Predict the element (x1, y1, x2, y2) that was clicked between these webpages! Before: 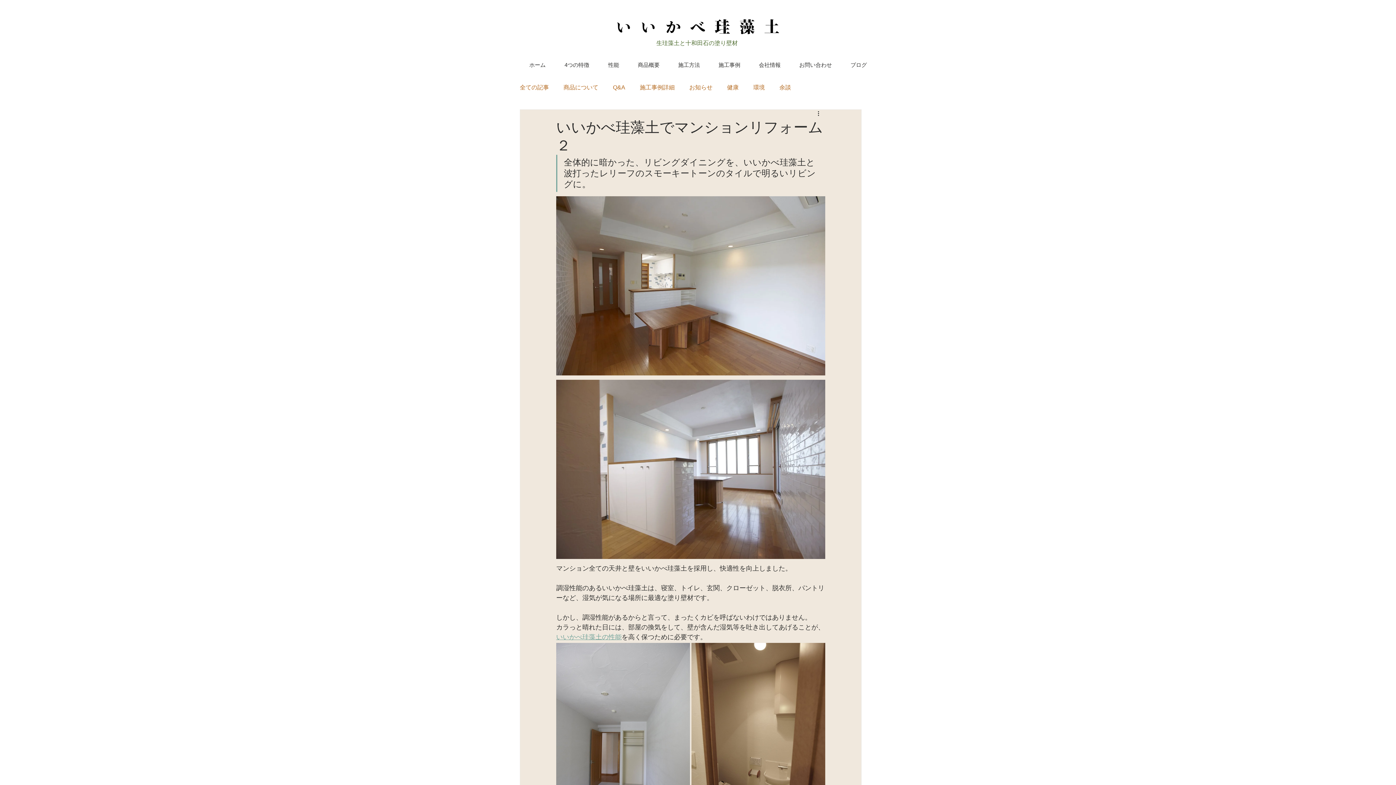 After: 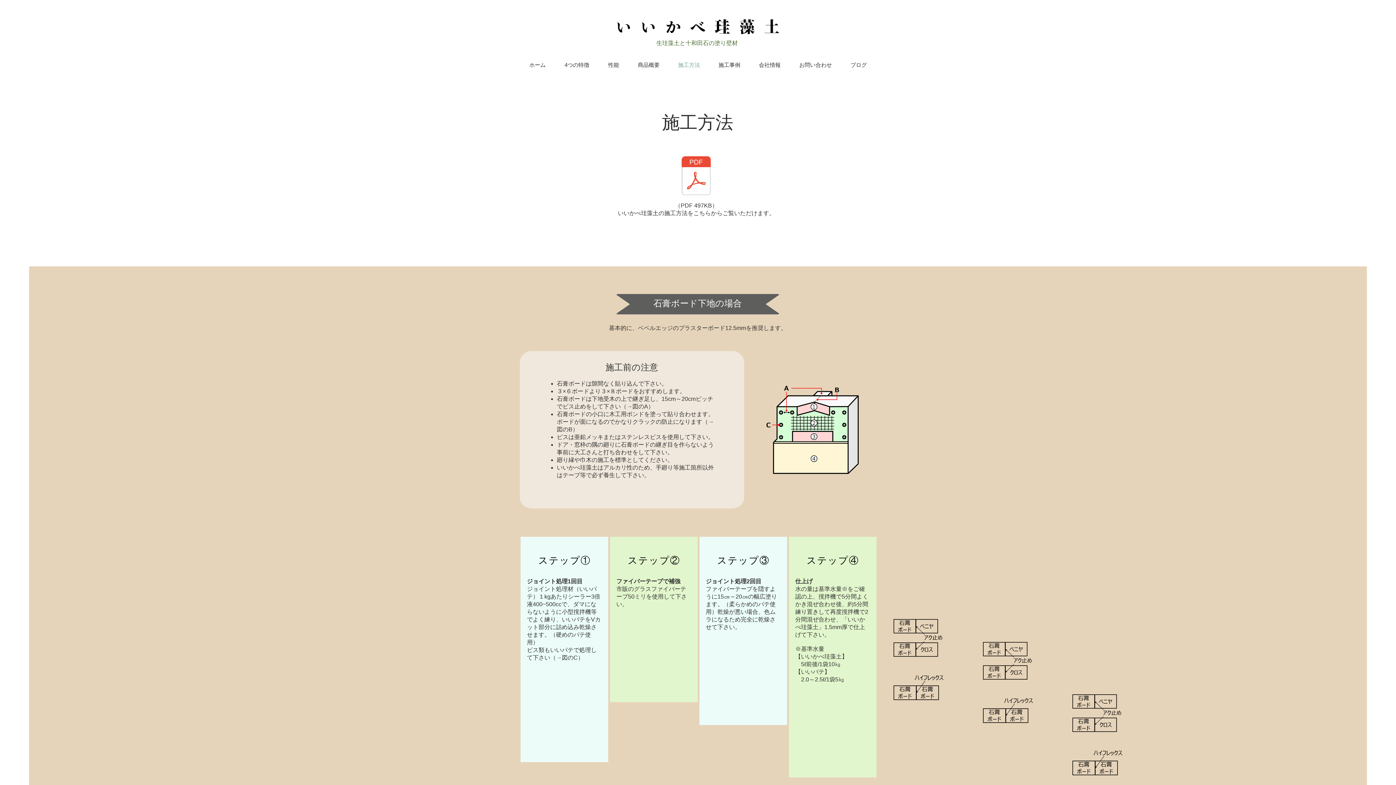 Action: bbox: (669, 57, 709, 73) label: 施工方法